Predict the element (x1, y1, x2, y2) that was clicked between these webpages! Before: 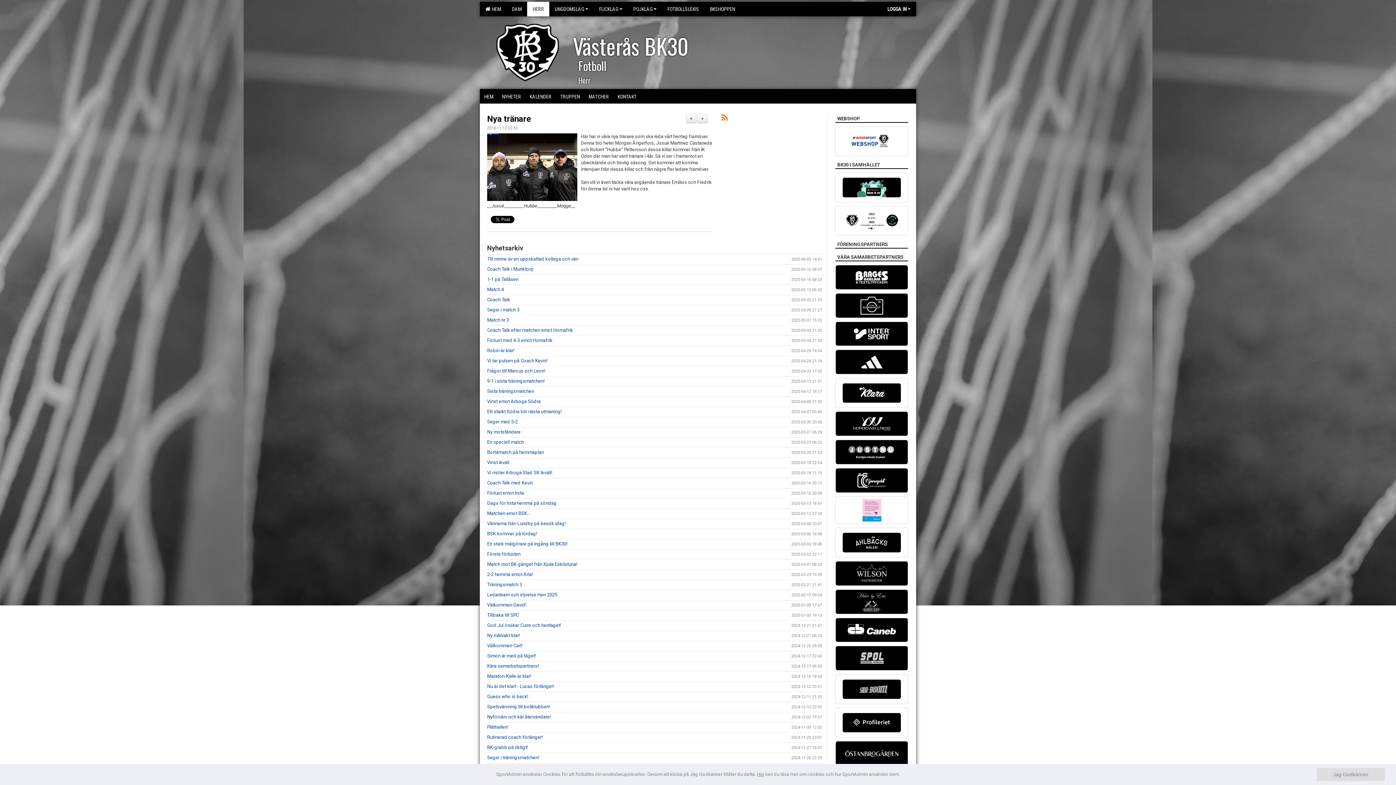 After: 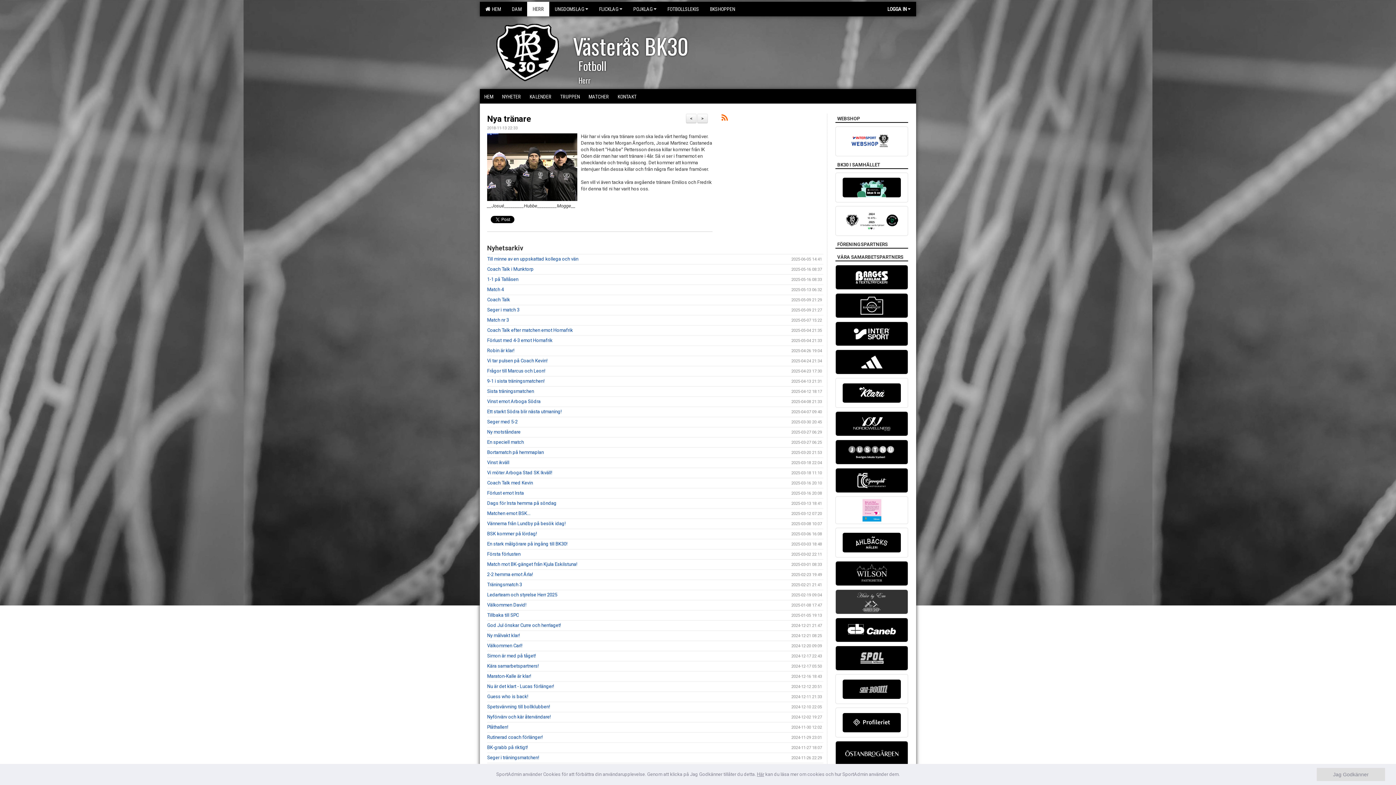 Action: bbox: (835, 589, 908, 614)